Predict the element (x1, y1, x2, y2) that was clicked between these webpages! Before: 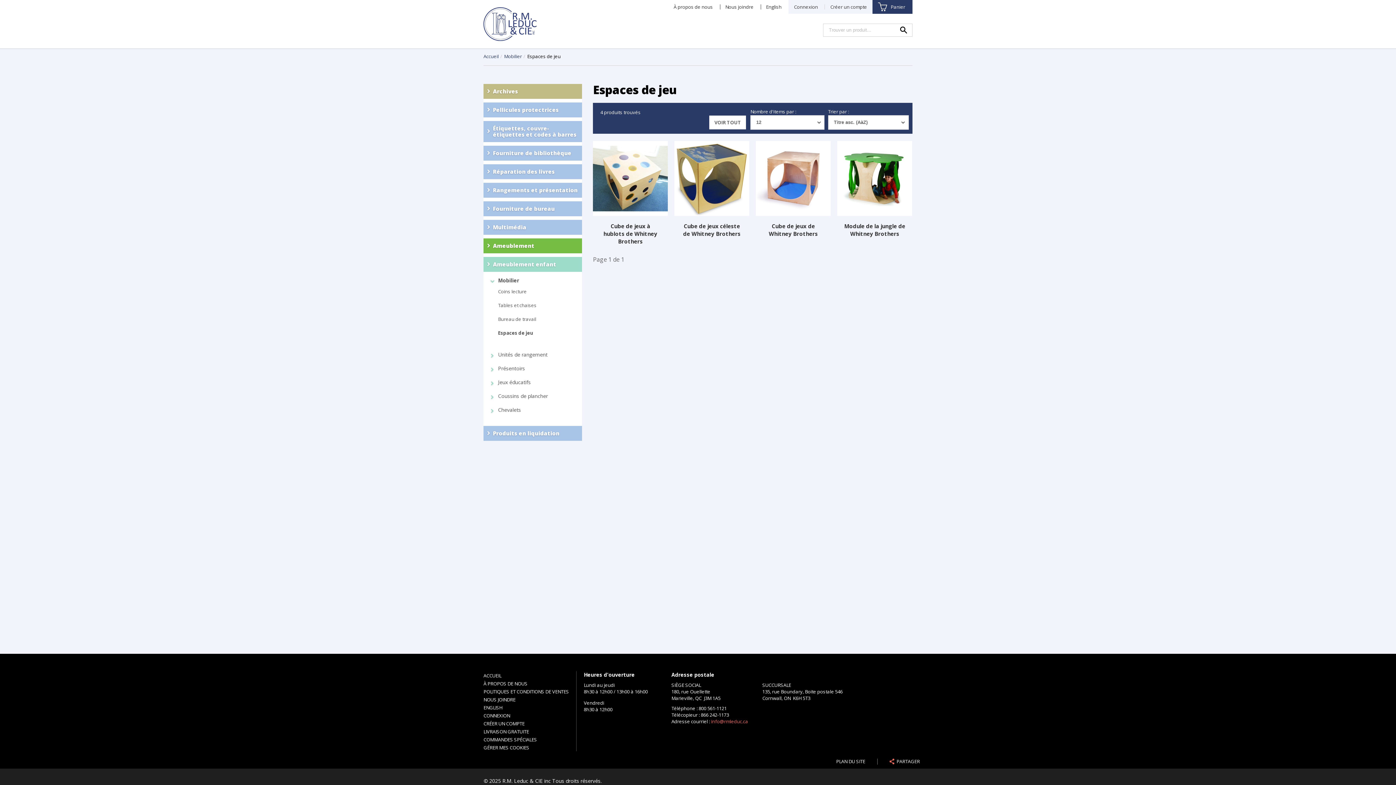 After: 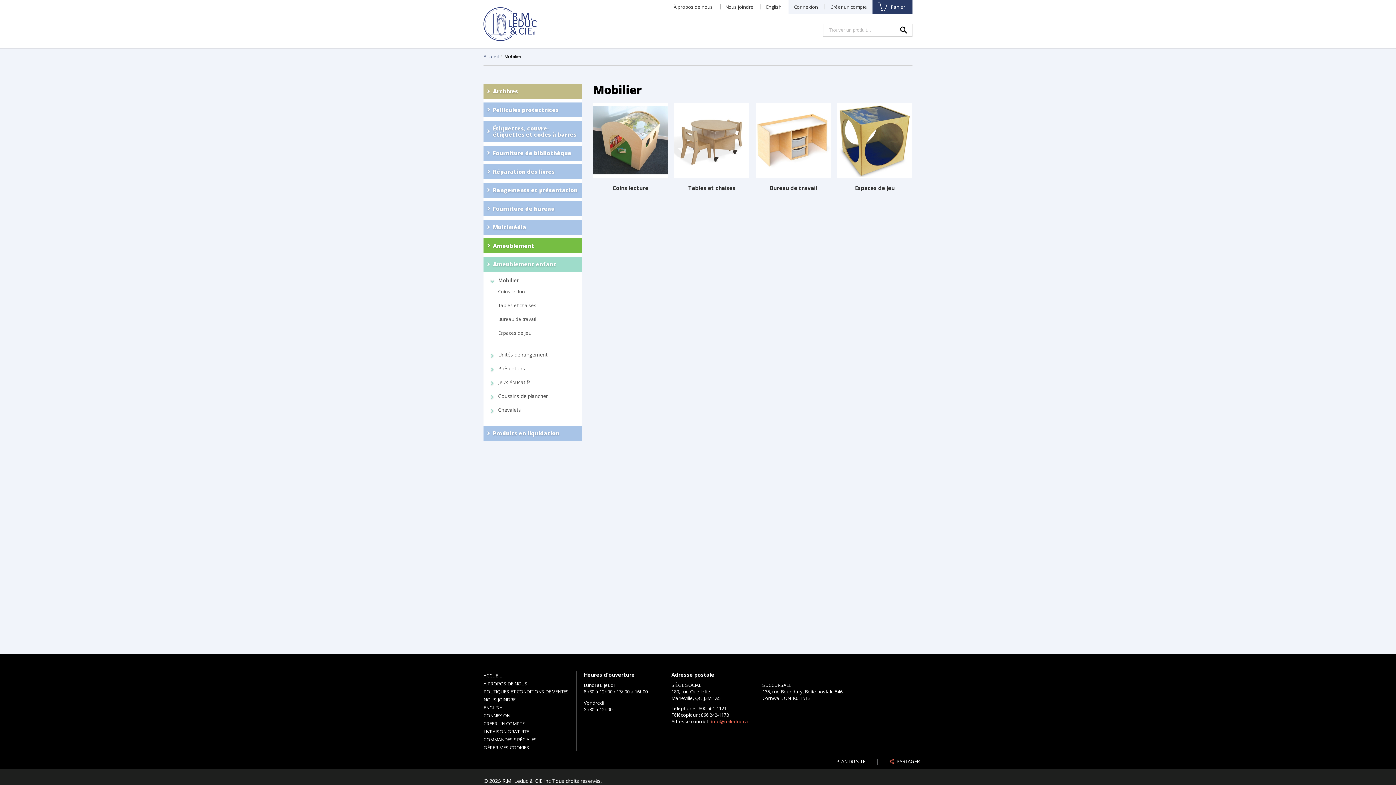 Action: bbox: (490, 277, 575, 283) label: Mobilier